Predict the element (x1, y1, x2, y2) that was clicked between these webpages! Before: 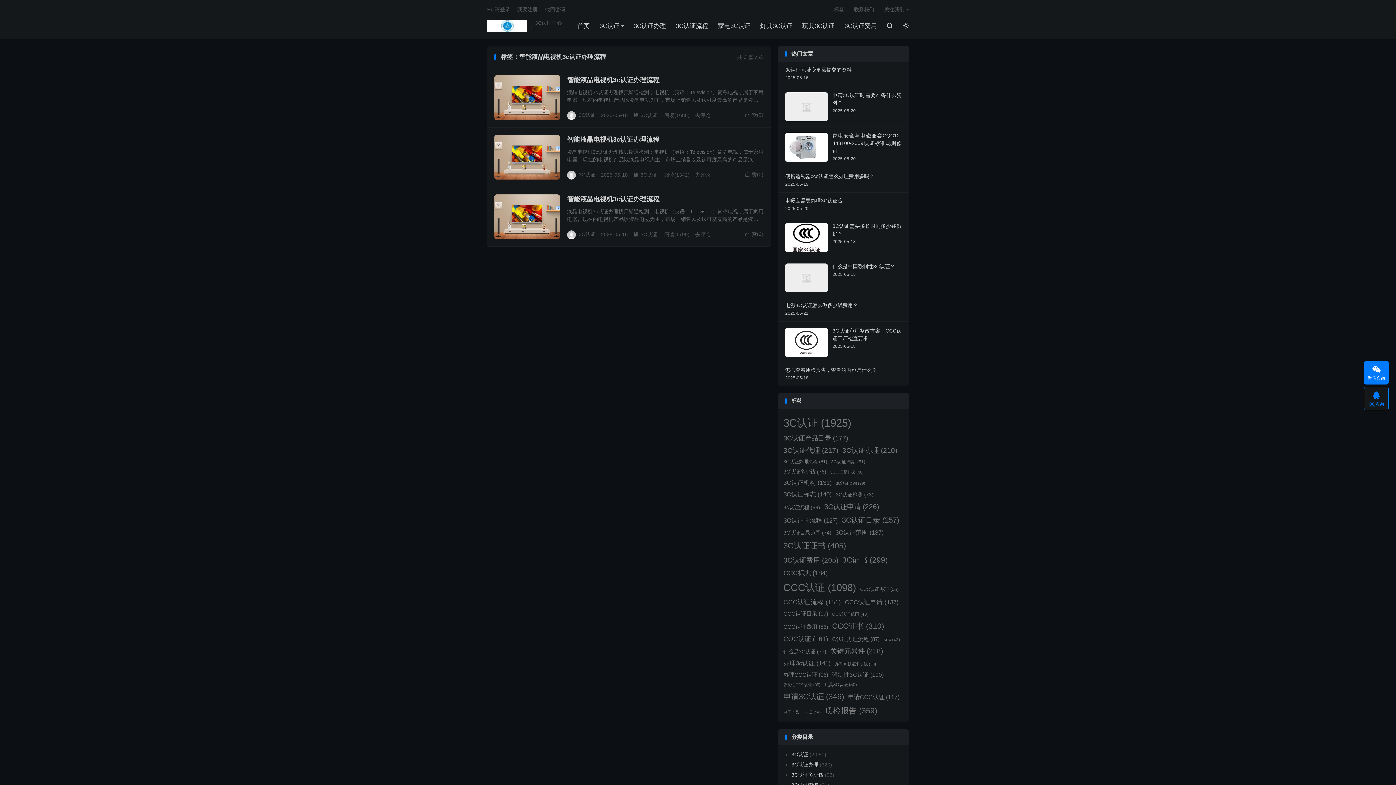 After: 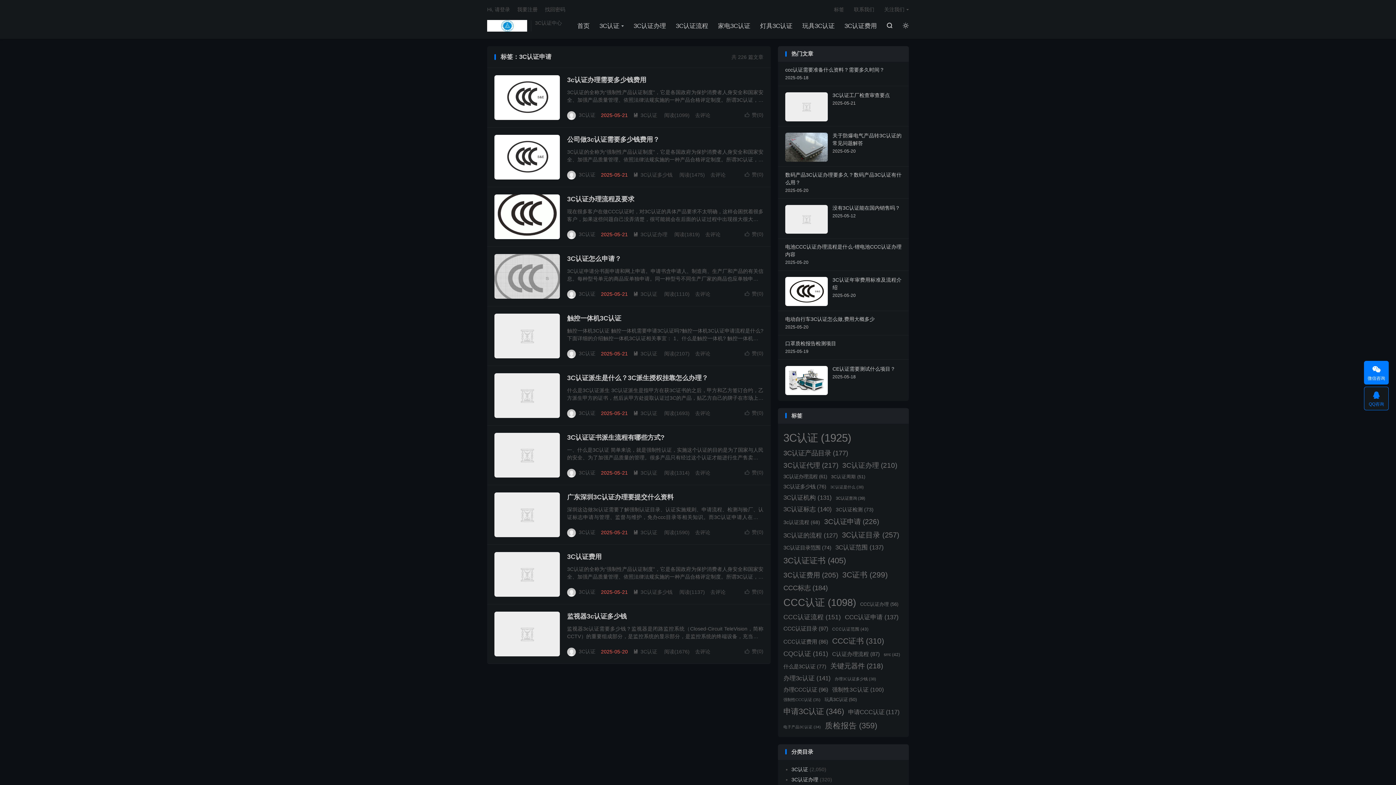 Action: bbox: (824, 501, 879, 512) label: 3C认证申请 (226个项目)